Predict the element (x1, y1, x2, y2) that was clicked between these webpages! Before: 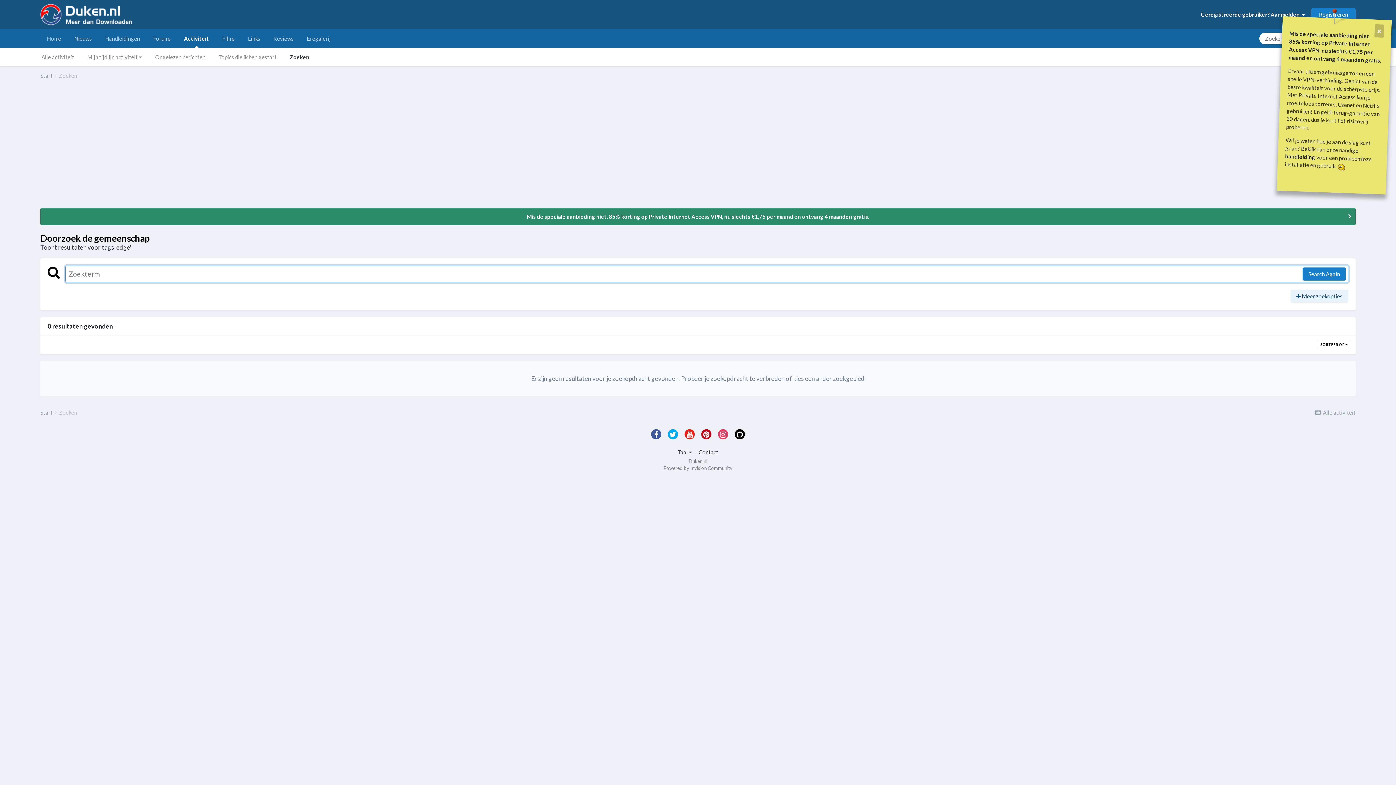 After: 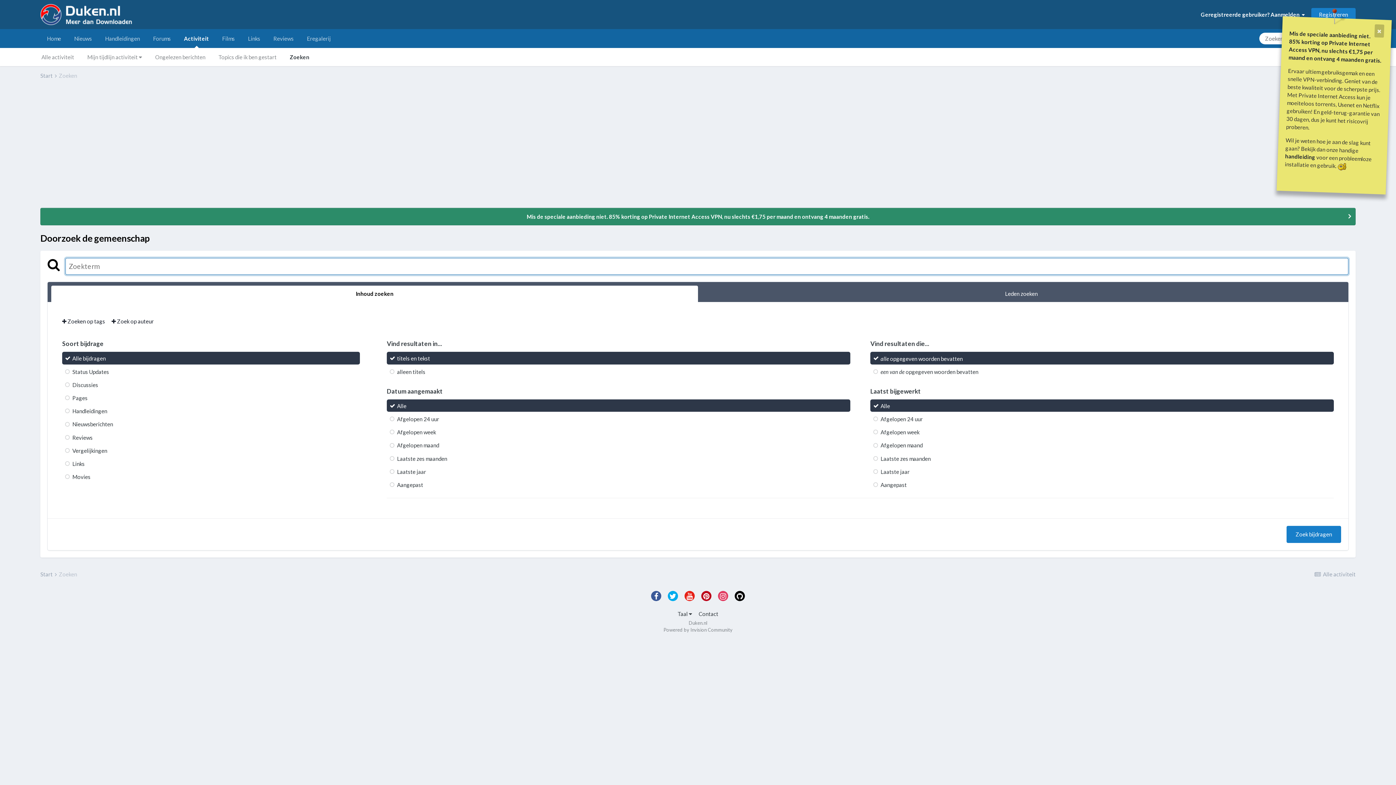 Action: bbox: (283, 48, 316, 66) label: Zoeken